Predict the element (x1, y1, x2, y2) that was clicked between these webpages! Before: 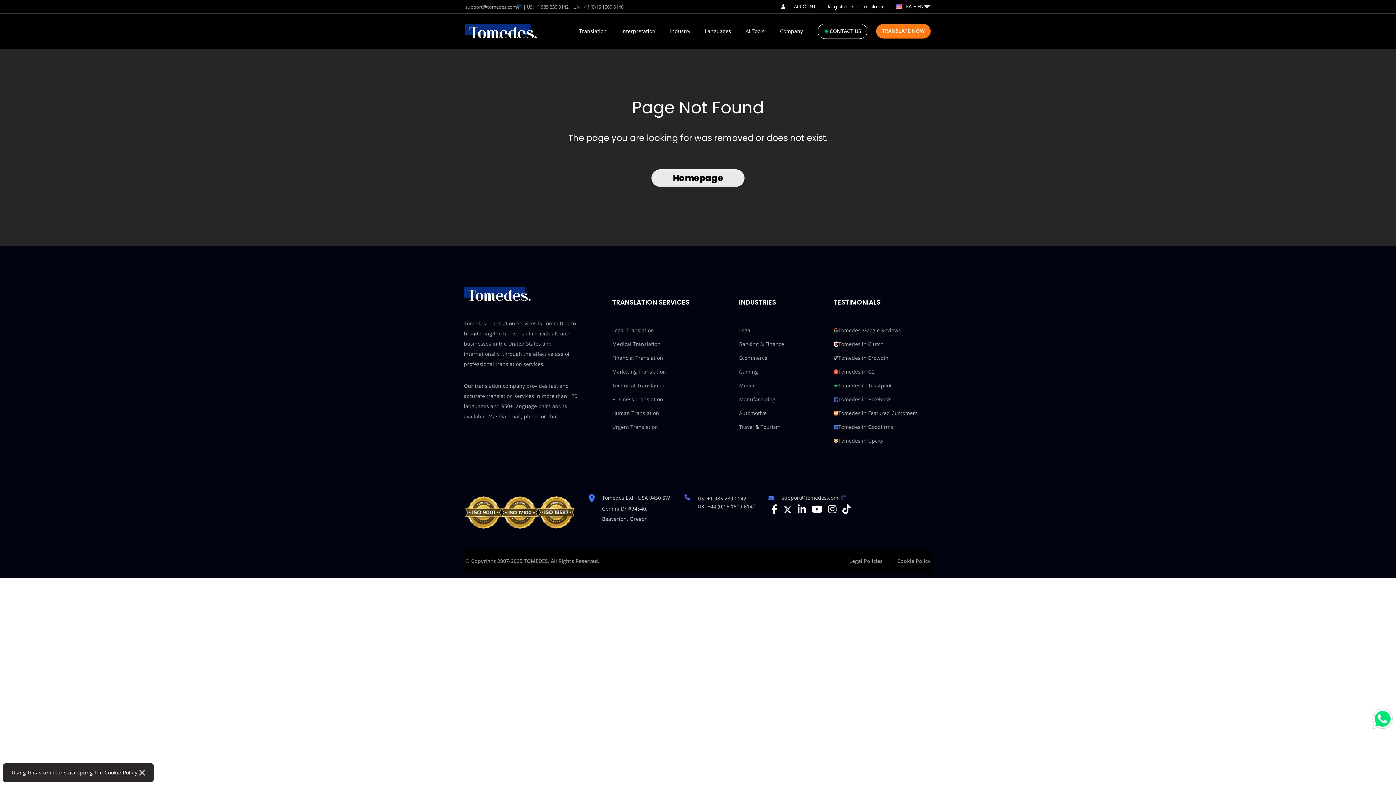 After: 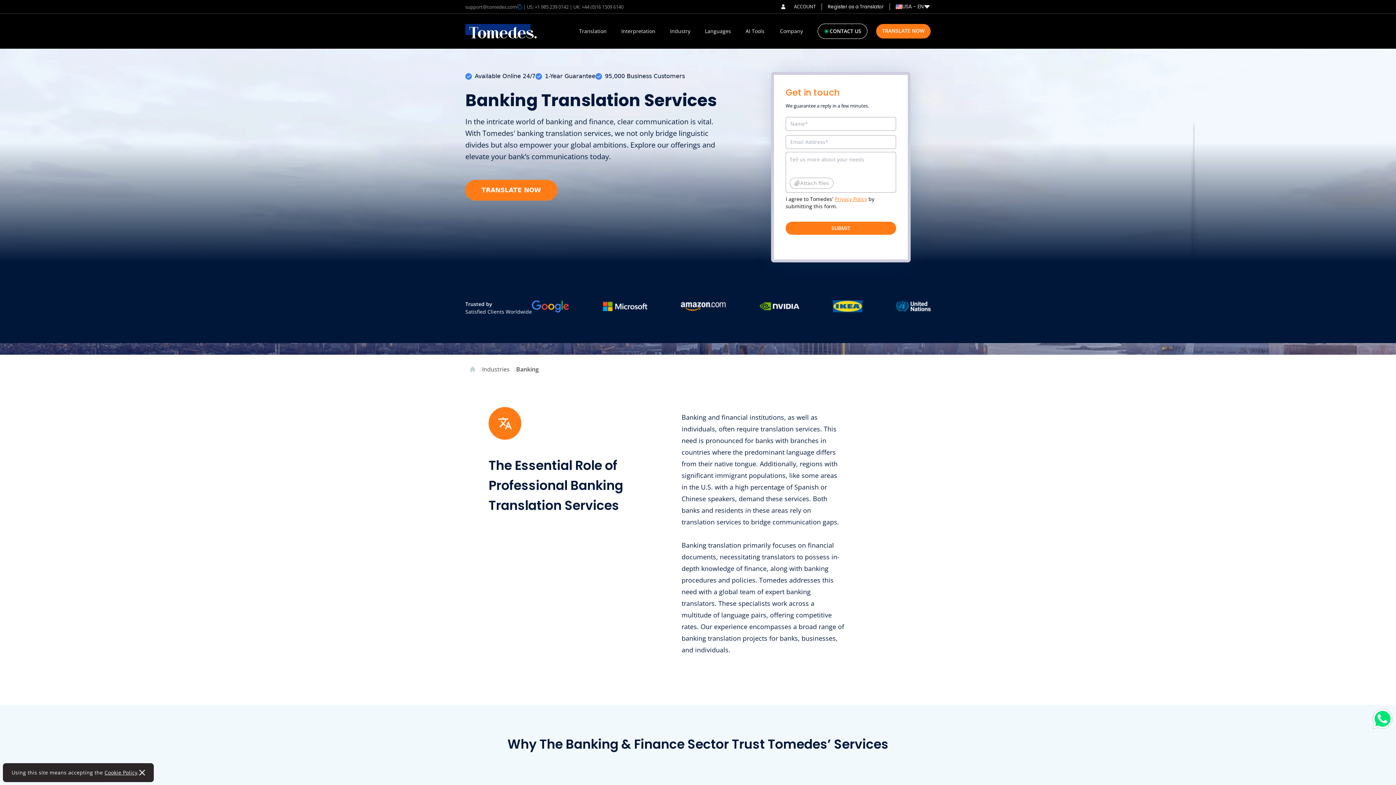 Action: bbox: (739, 340, 784, 347) label: Banking & Finance